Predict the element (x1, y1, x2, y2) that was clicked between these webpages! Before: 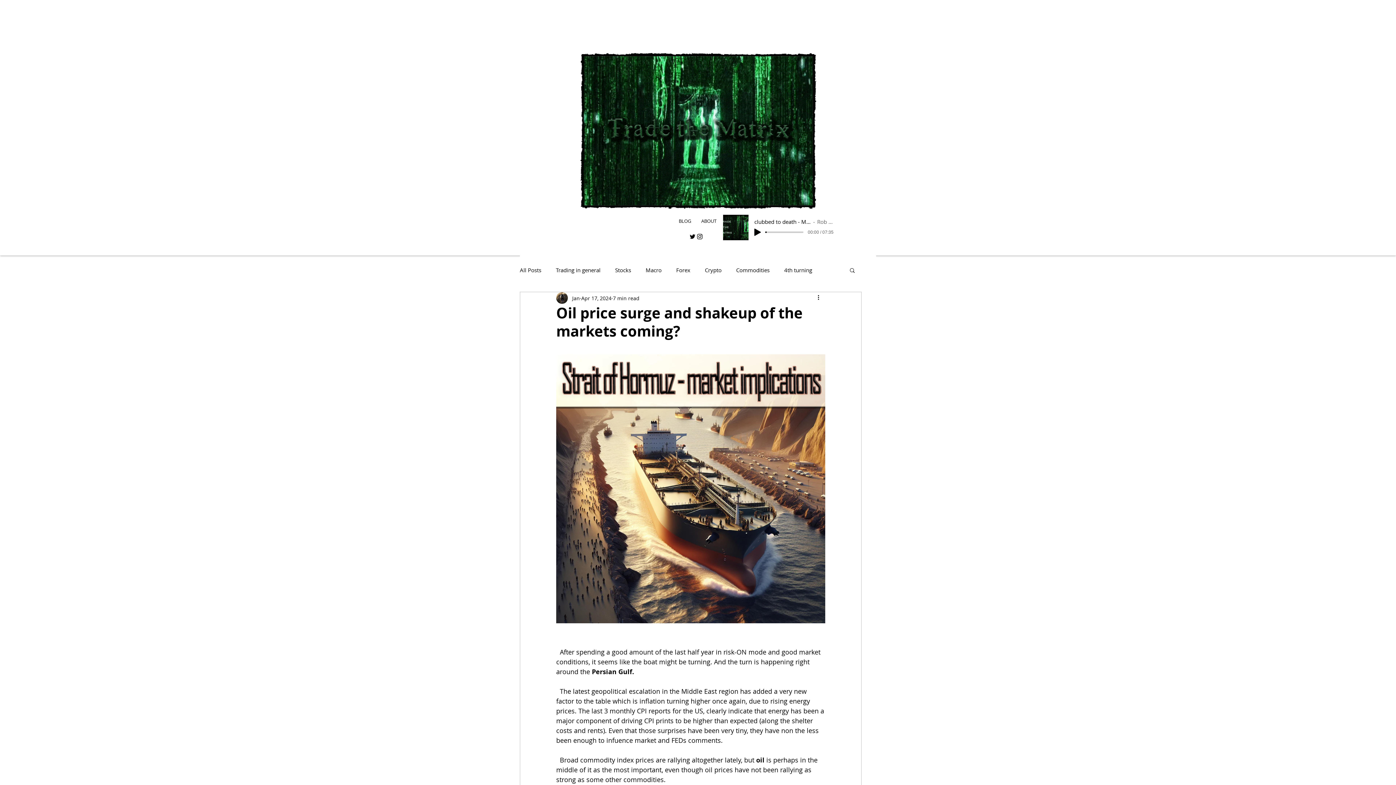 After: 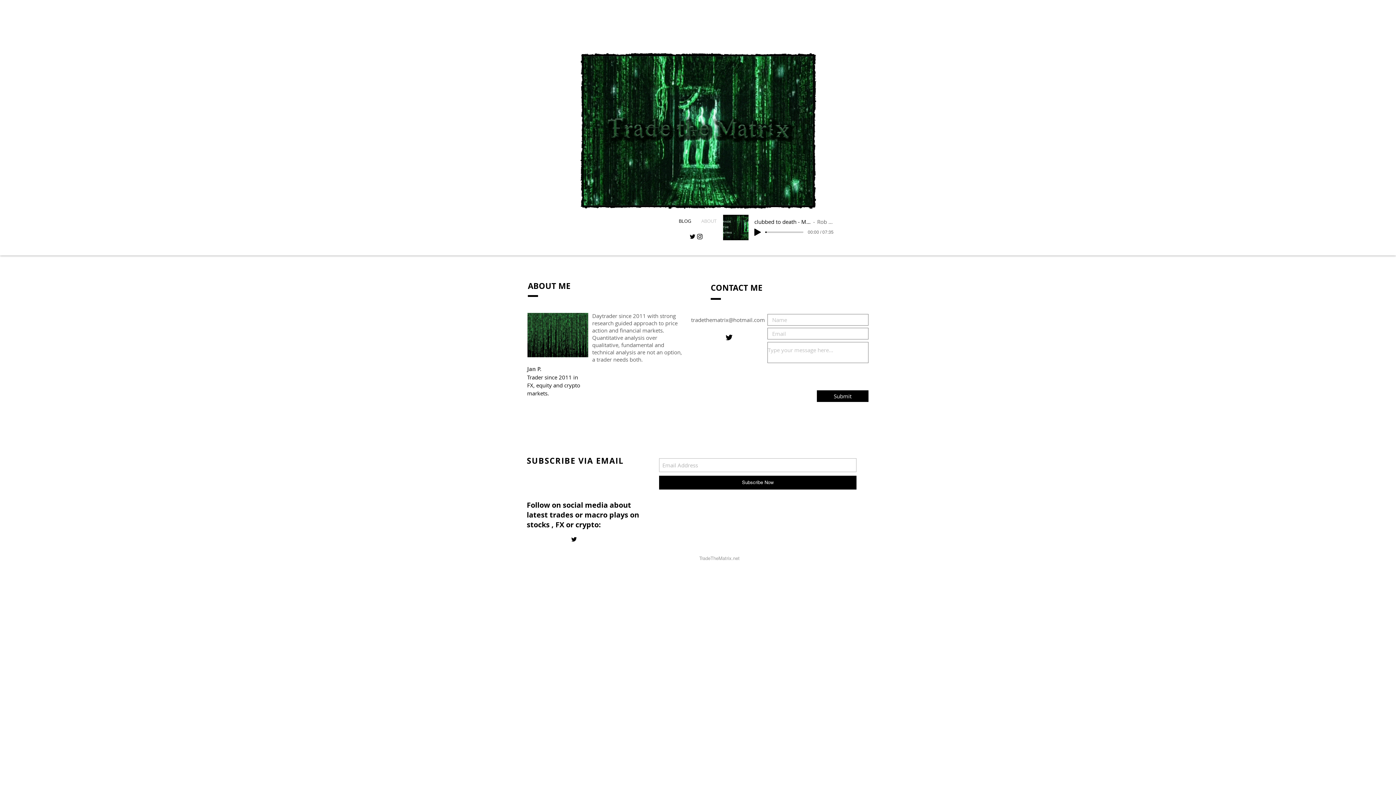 Action: bbox: (696, 214, 721, 227) label: ABOUT